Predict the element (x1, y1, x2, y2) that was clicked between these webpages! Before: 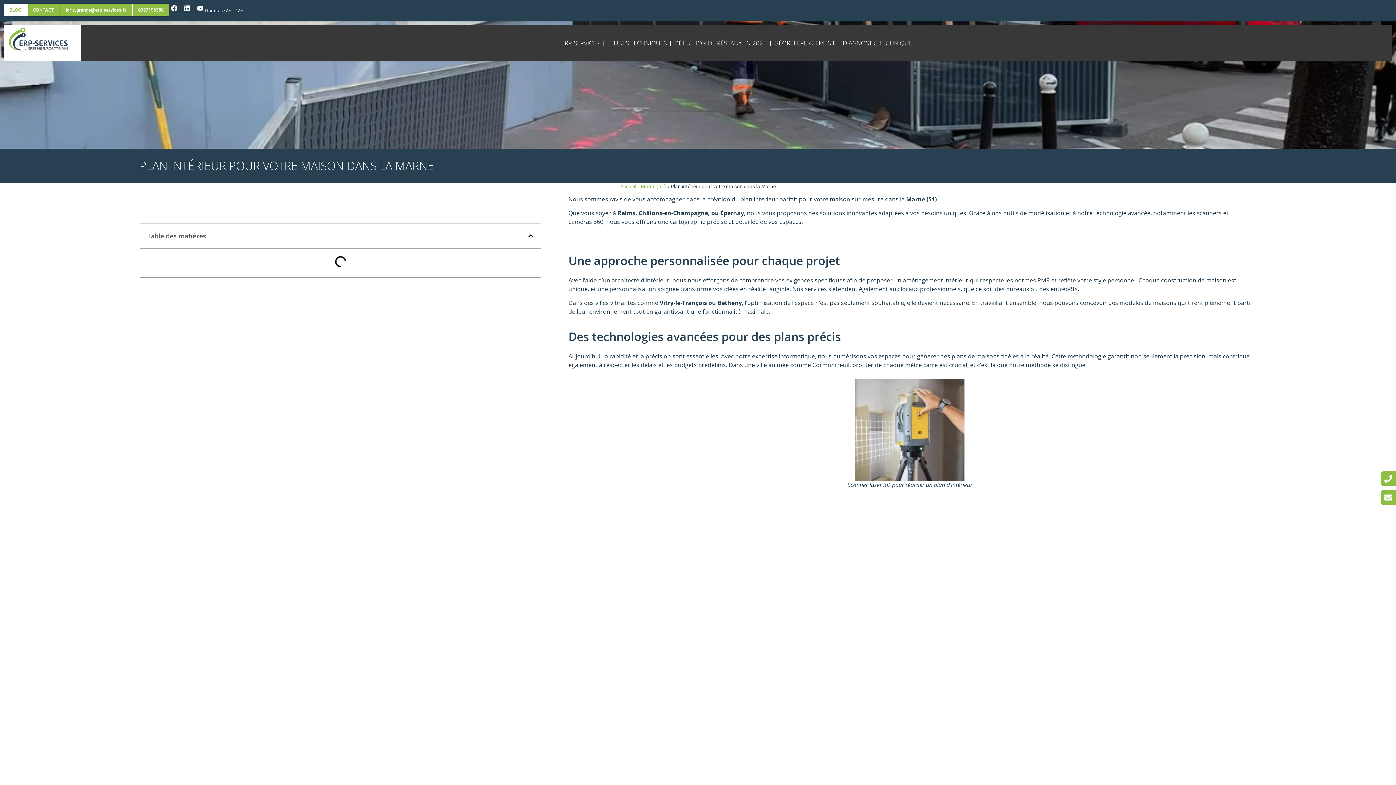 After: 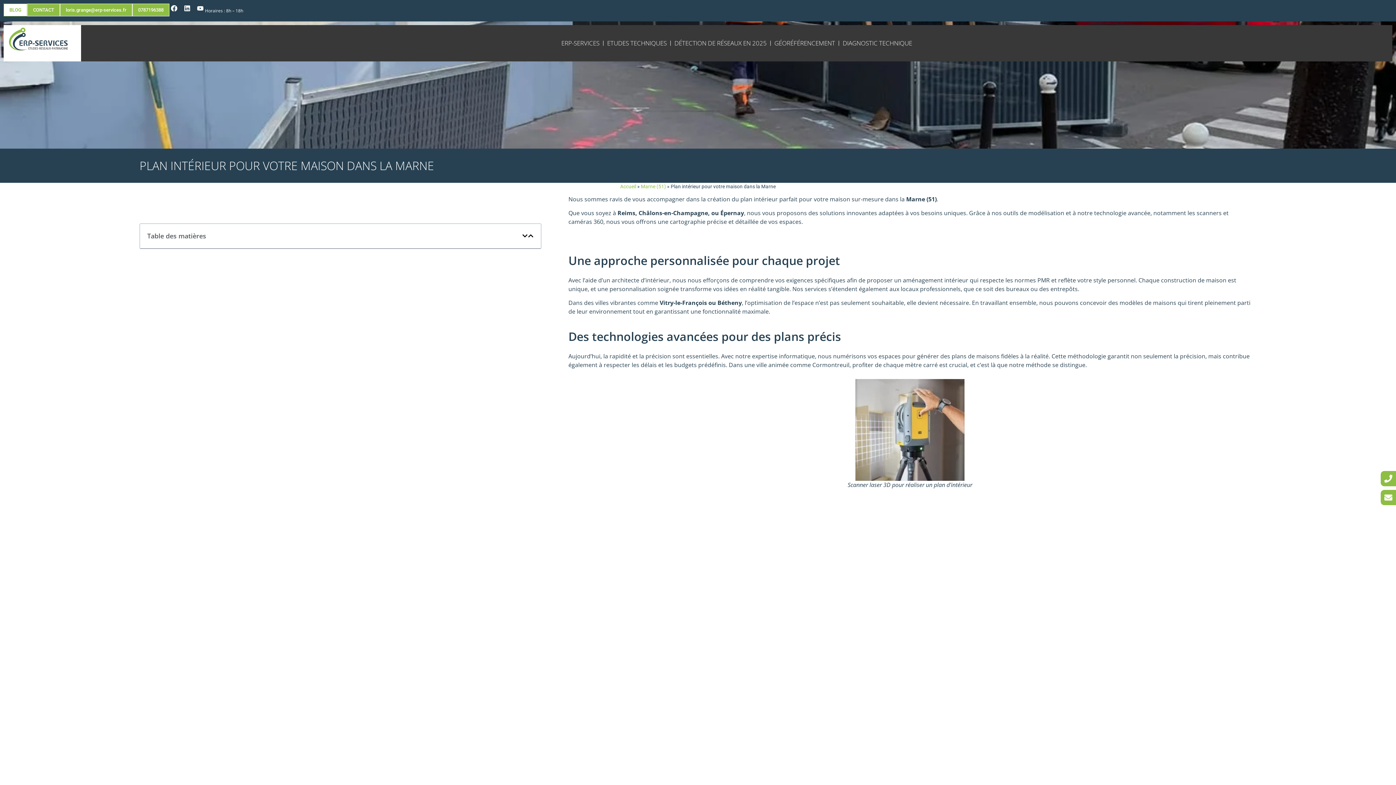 Action: bbox: (60, 3, 132, 16) label: loris.grange@erp-services.fr